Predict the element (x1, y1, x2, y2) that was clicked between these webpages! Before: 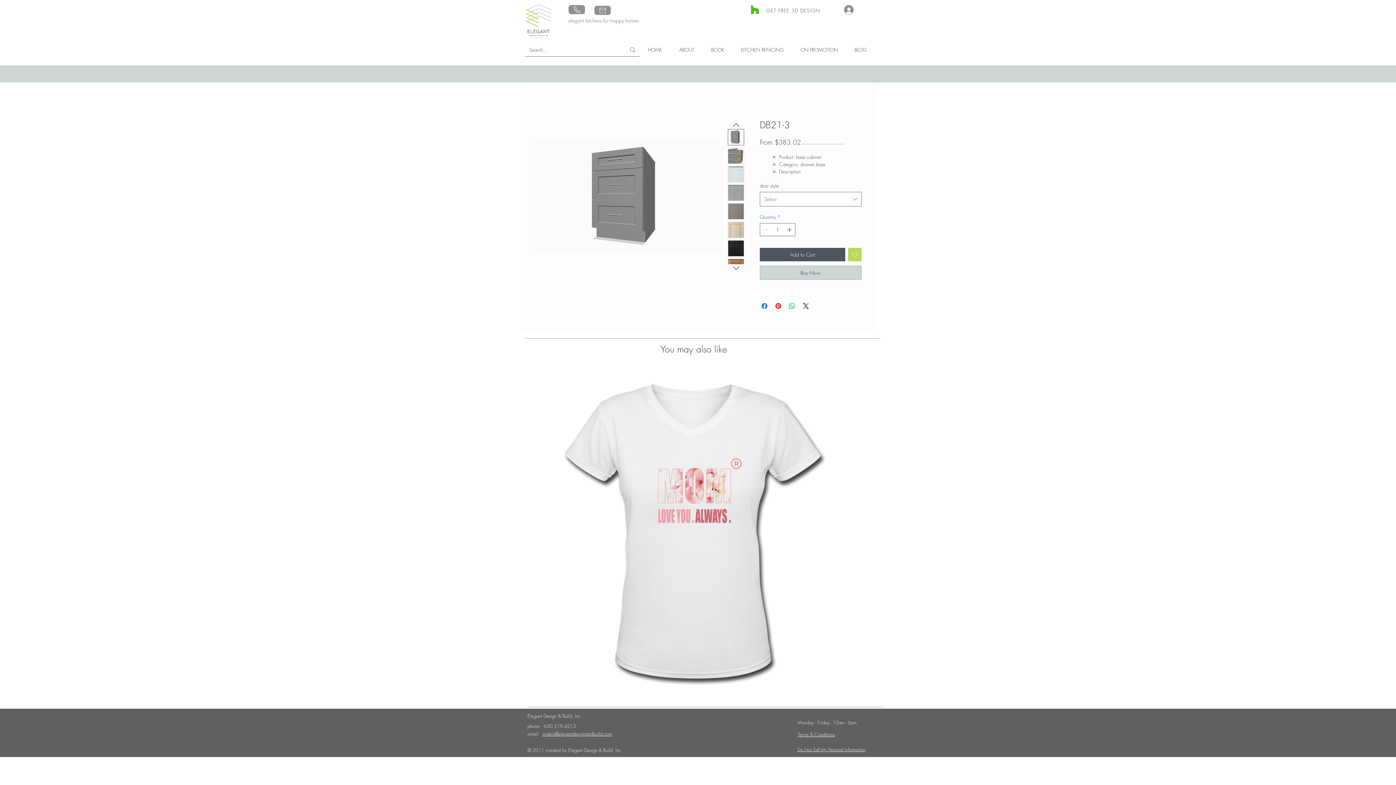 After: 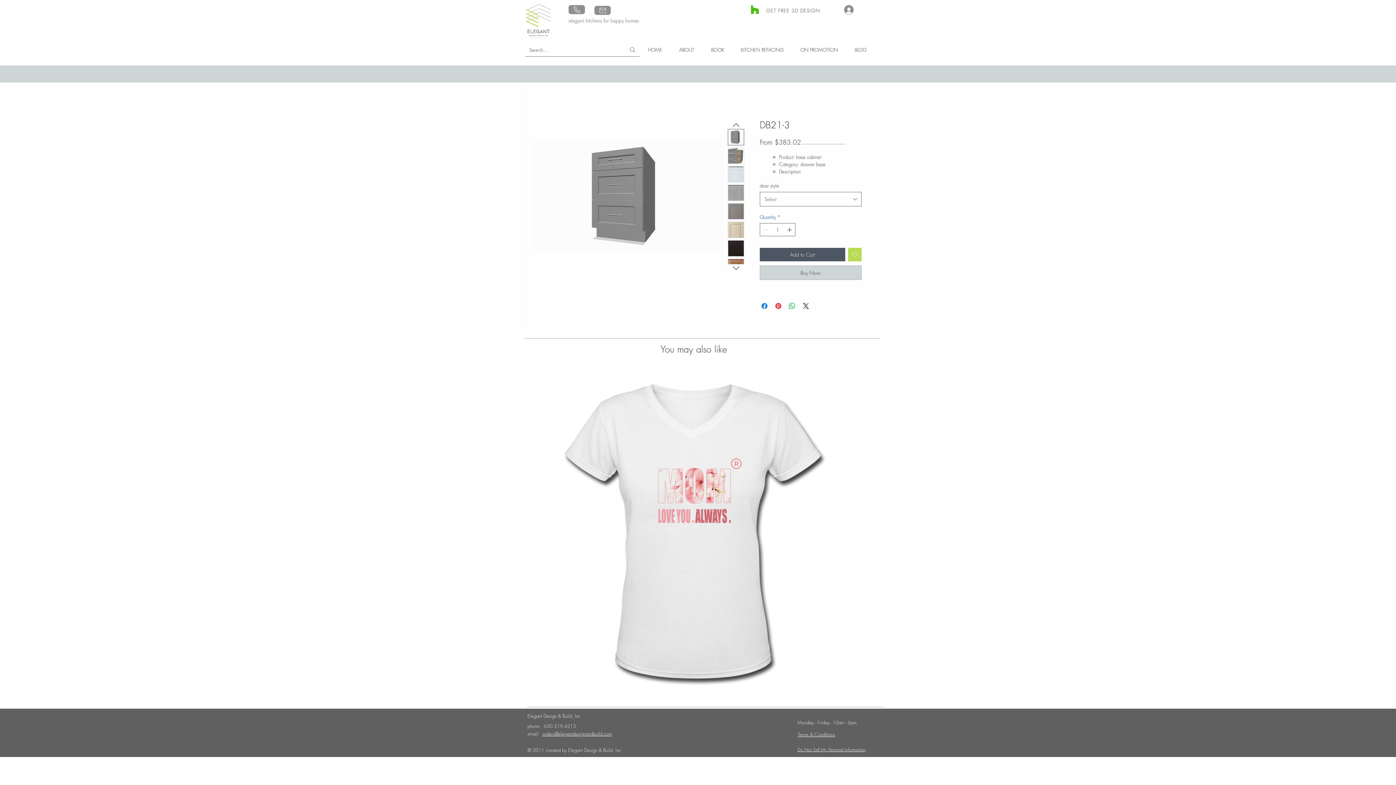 Action: bbox: (728, 166, 744, 182)